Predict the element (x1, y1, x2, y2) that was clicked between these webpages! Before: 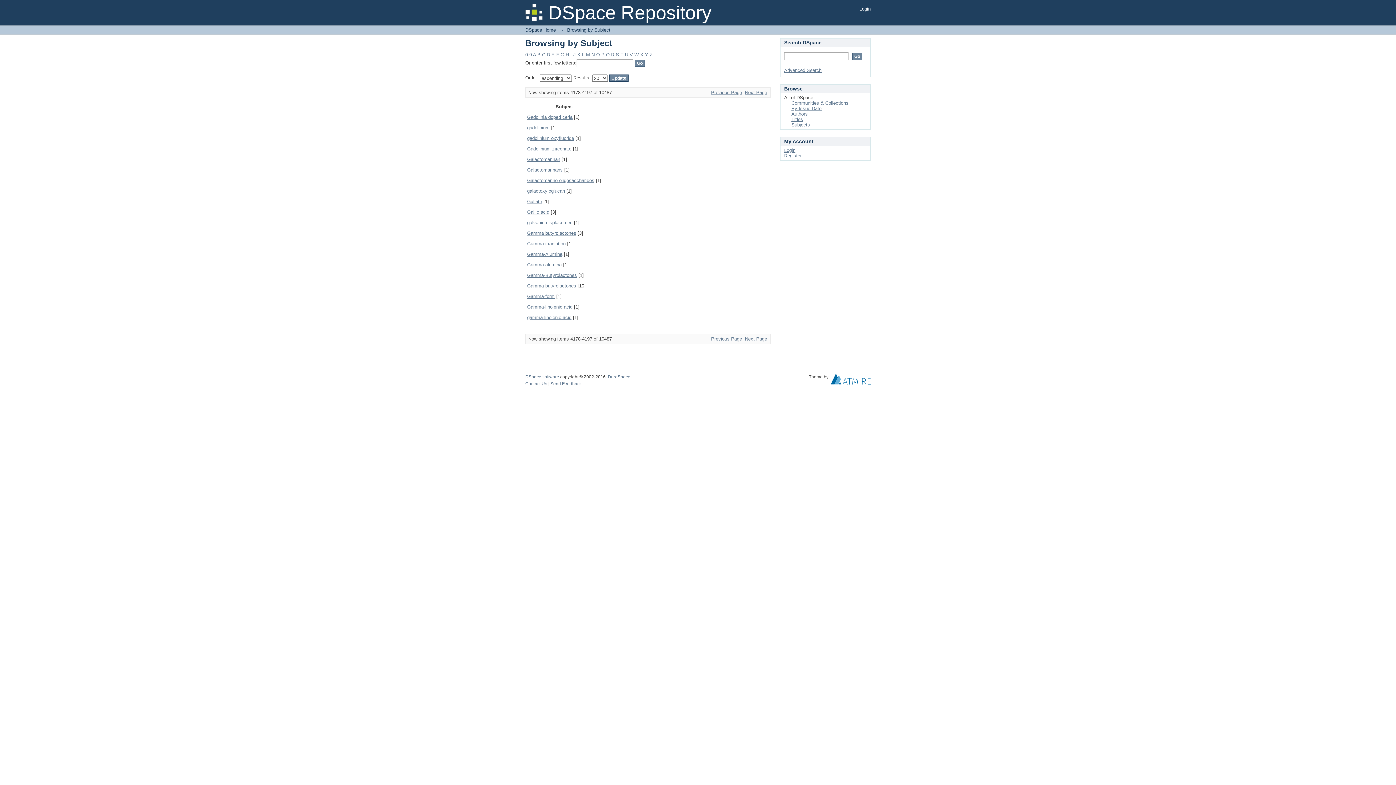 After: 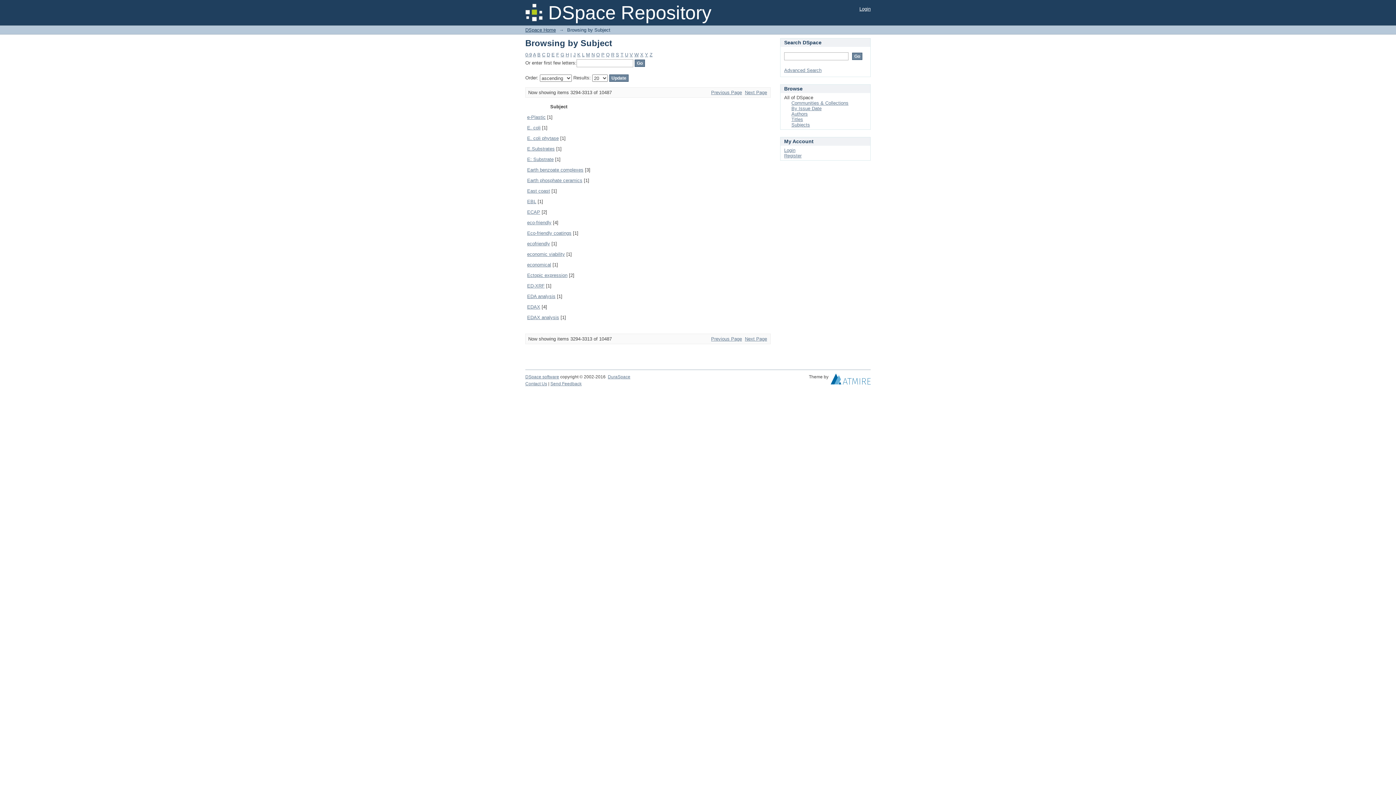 Action: label: E bbox: (551, 52, 554, 57)